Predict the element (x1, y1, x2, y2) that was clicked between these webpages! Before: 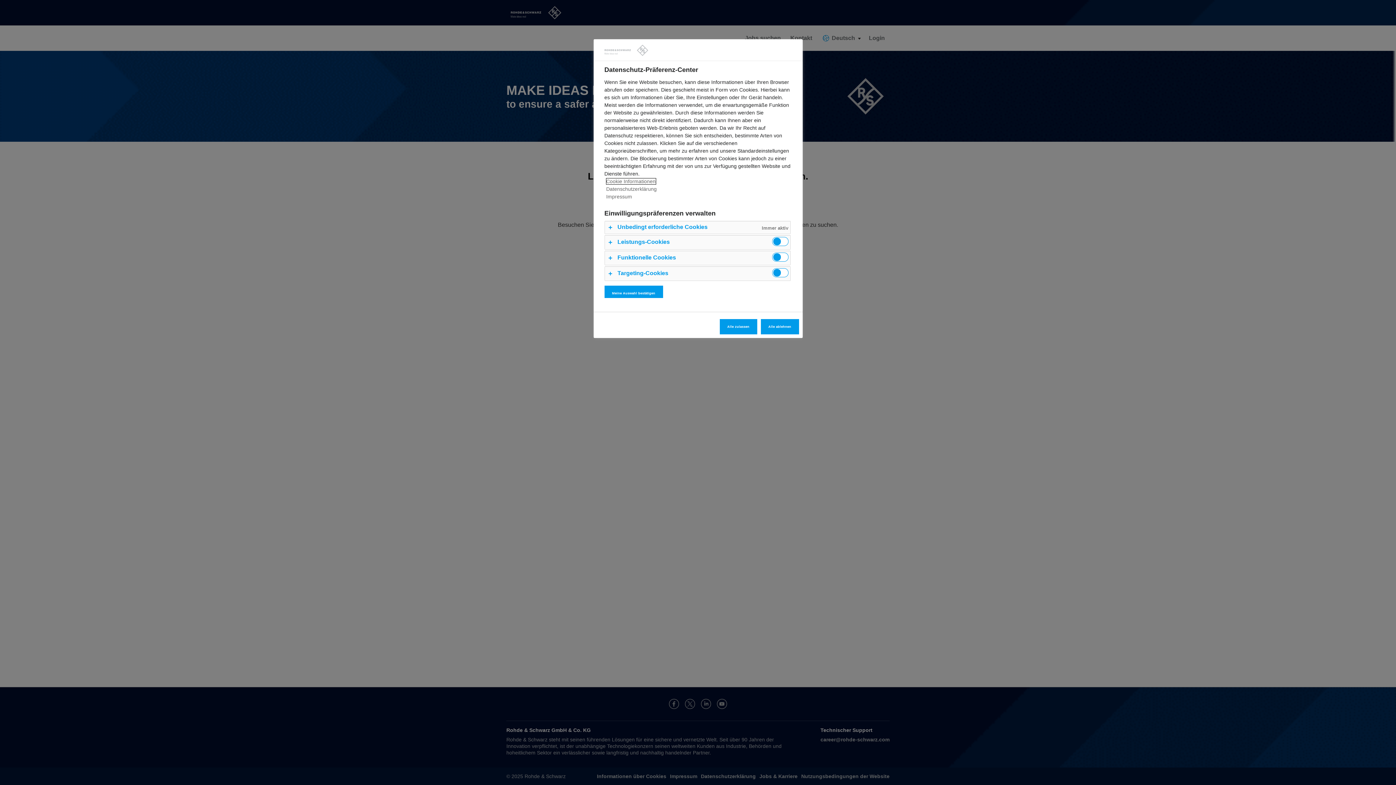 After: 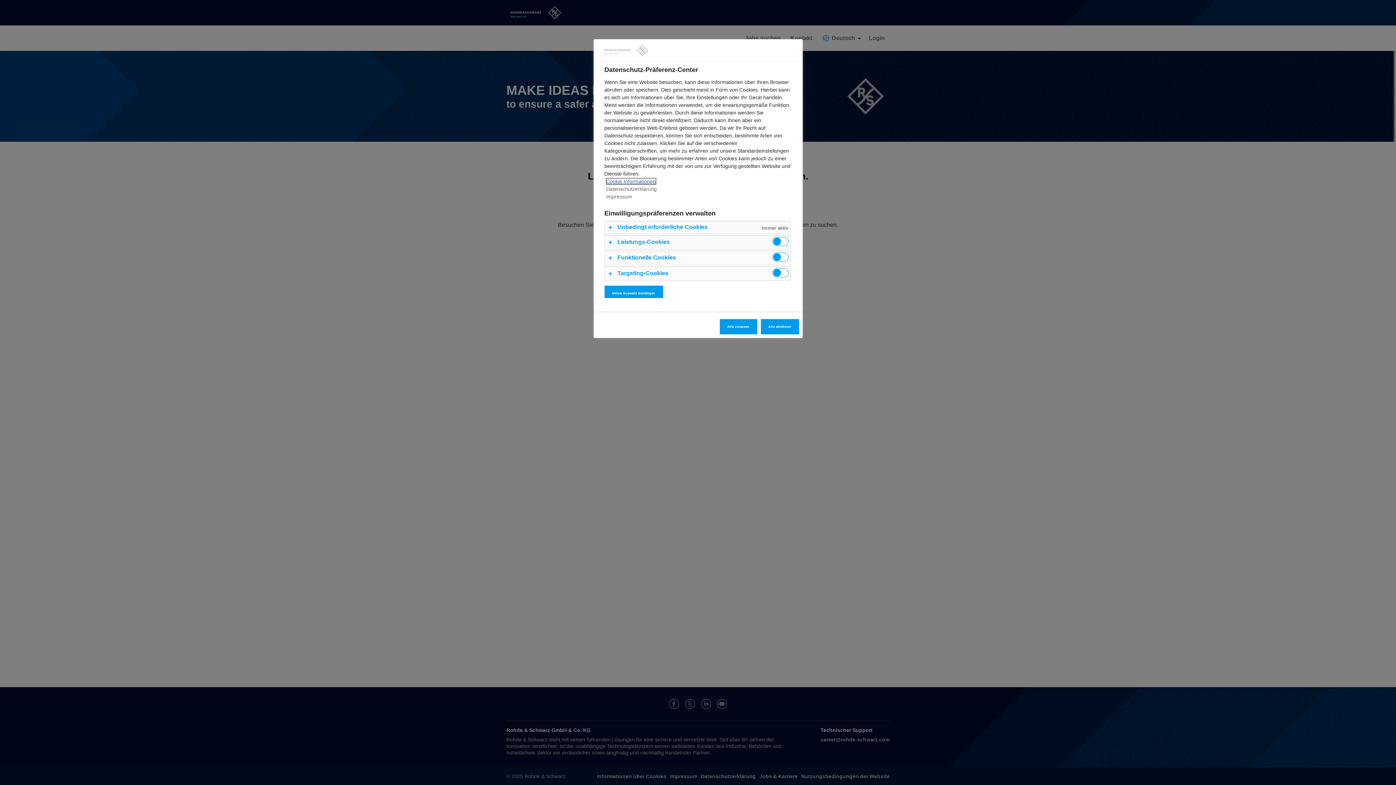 Action: bbox: (606, 178, 655, 184) label: Cookie Informationen